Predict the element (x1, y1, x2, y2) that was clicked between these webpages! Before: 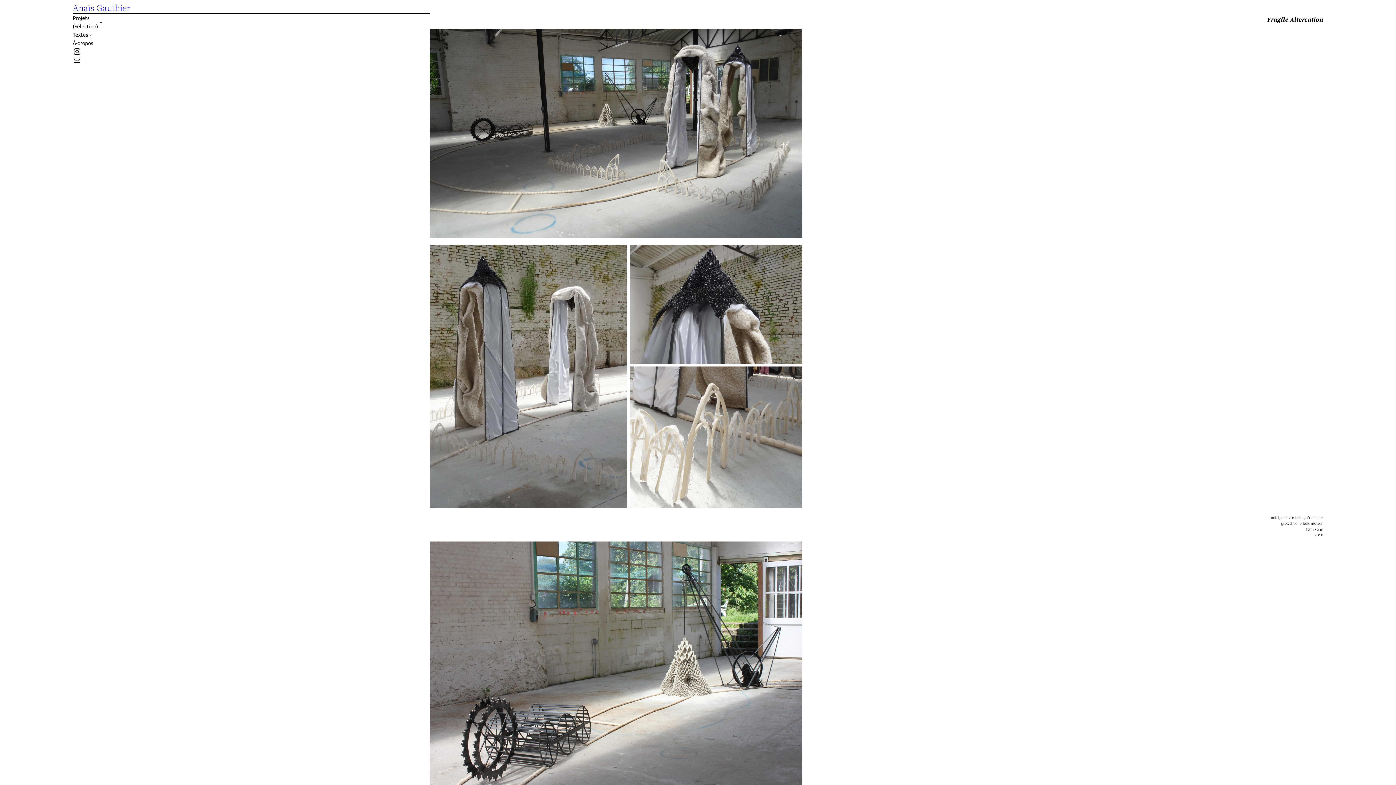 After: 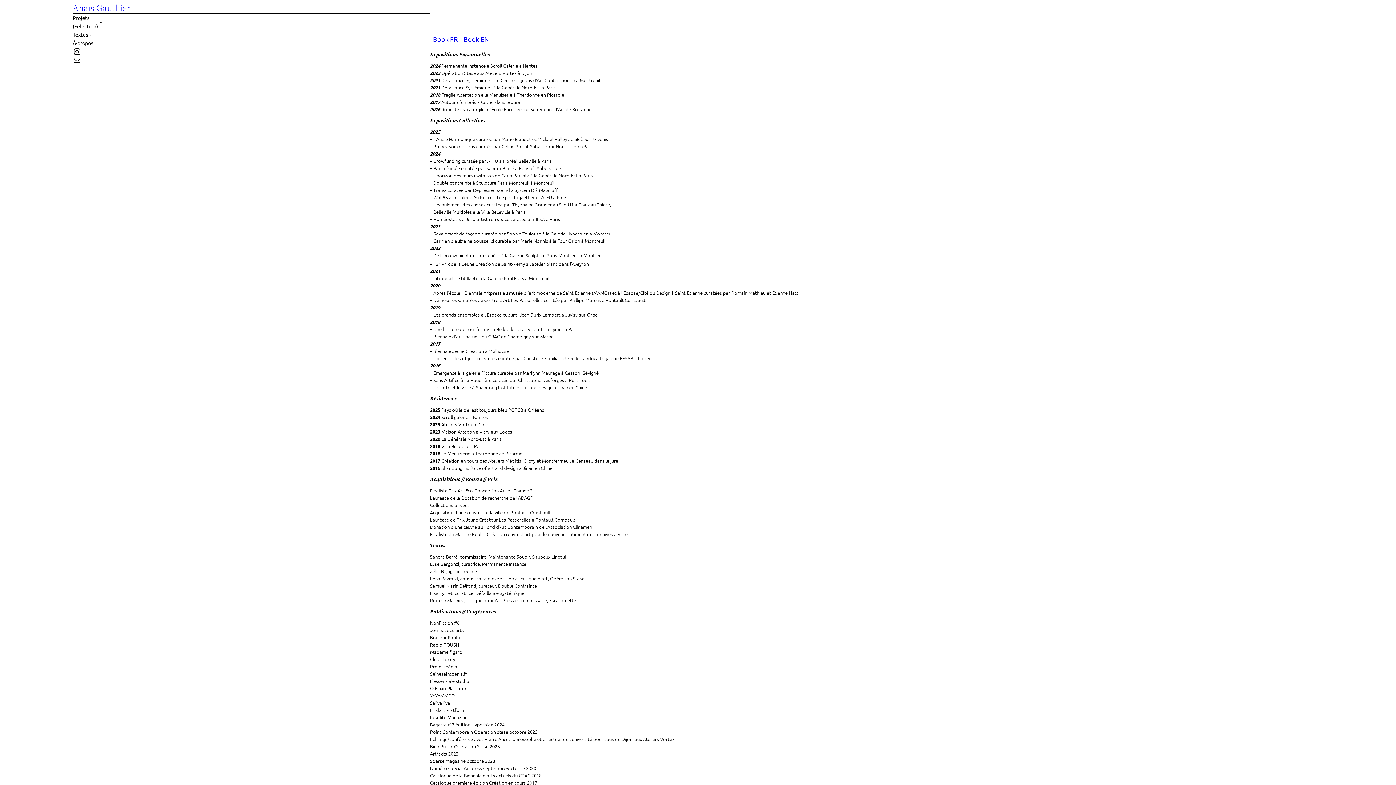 Action: label: À-propos bbox: (72, 38, 93, 47)